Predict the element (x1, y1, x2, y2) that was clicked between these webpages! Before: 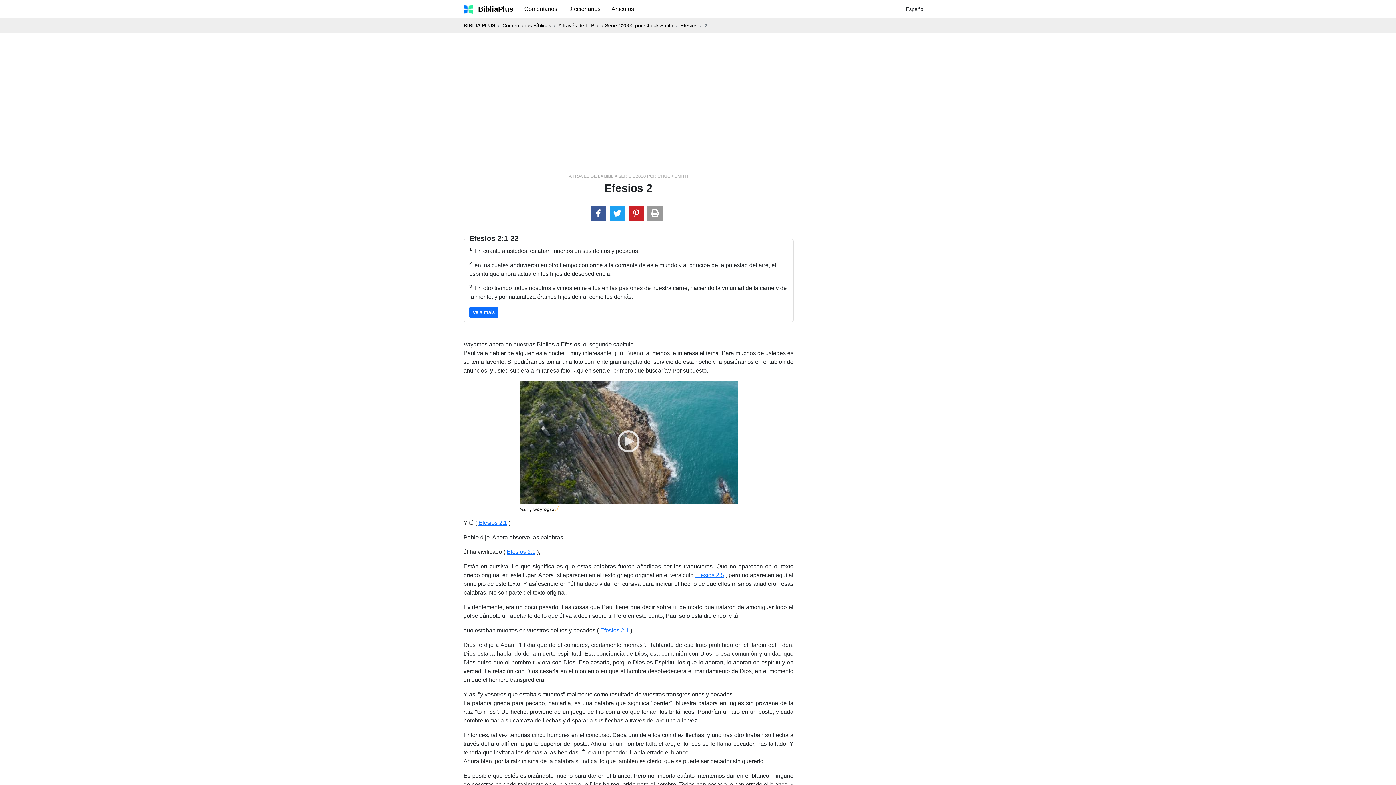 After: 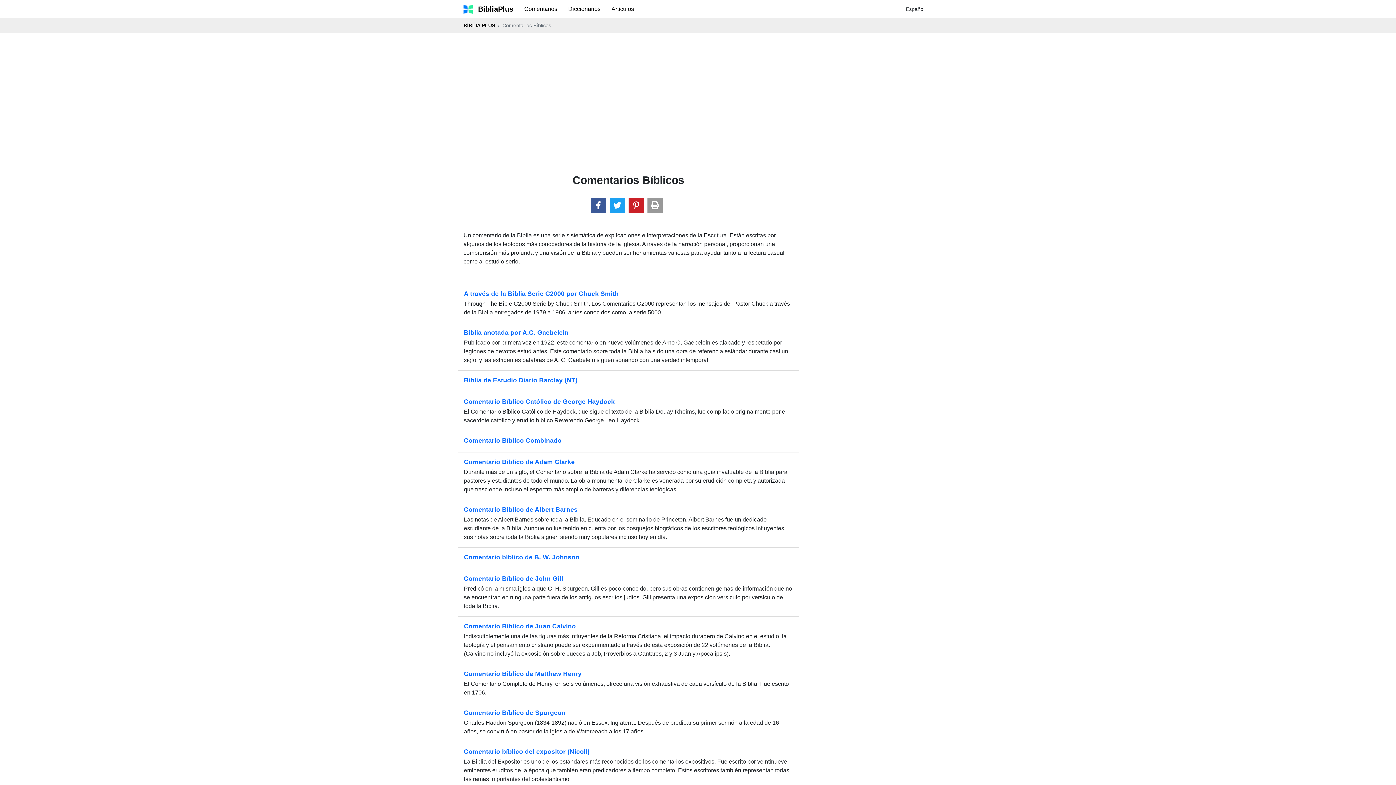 Action: bbox: (502, 22, 551, 28) label: Comentarios Bíblicos